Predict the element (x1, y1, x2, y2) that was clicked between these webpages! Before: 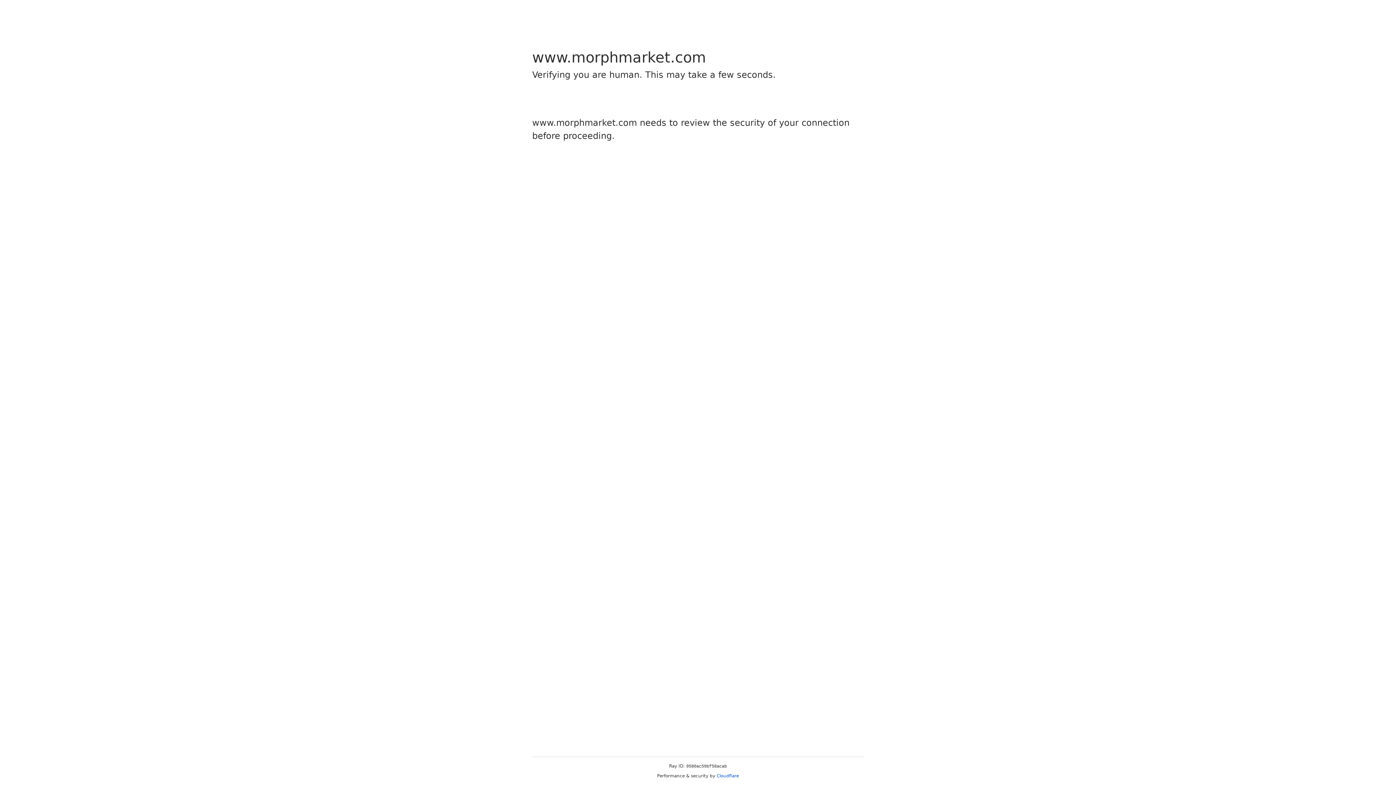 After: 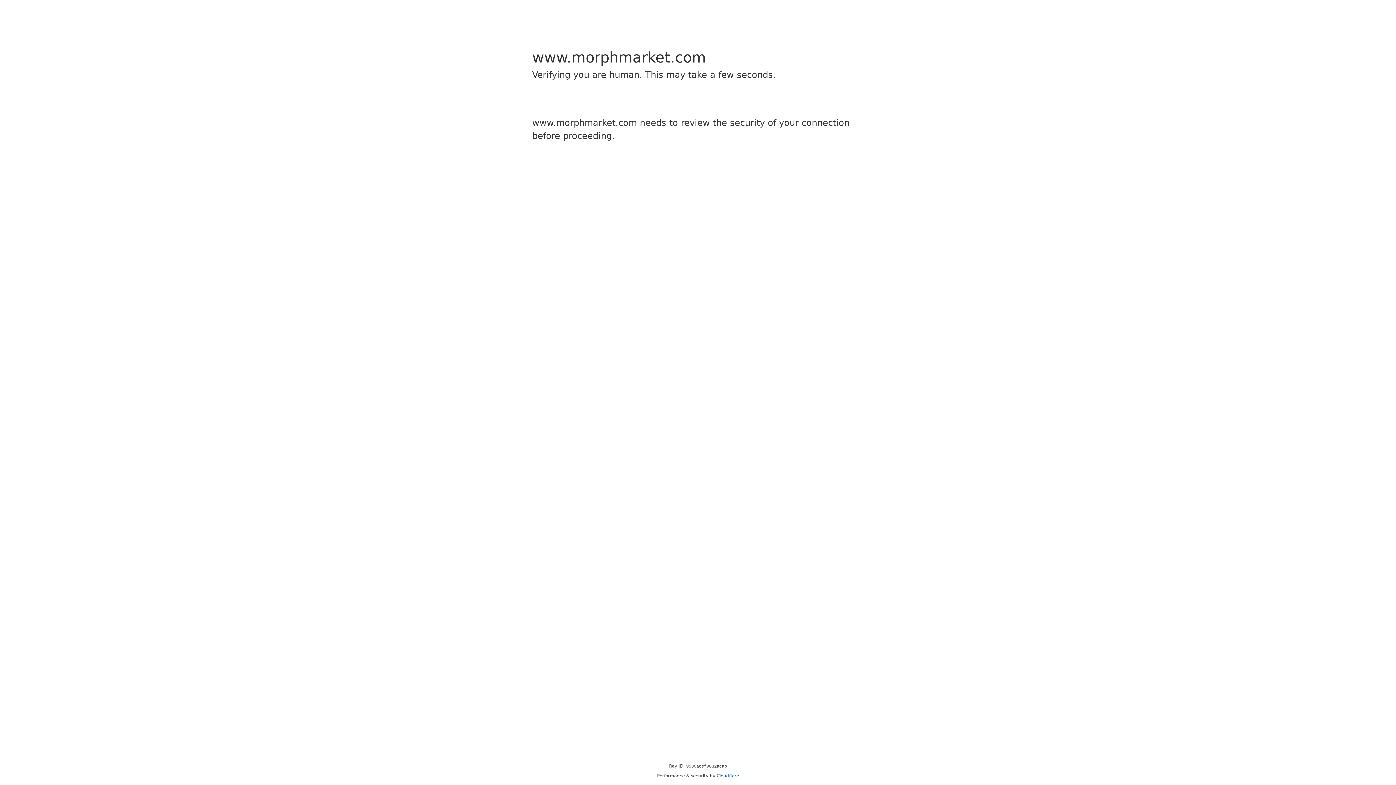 Action: bbox: (716, 773, 739, 778) label: Cloudflare